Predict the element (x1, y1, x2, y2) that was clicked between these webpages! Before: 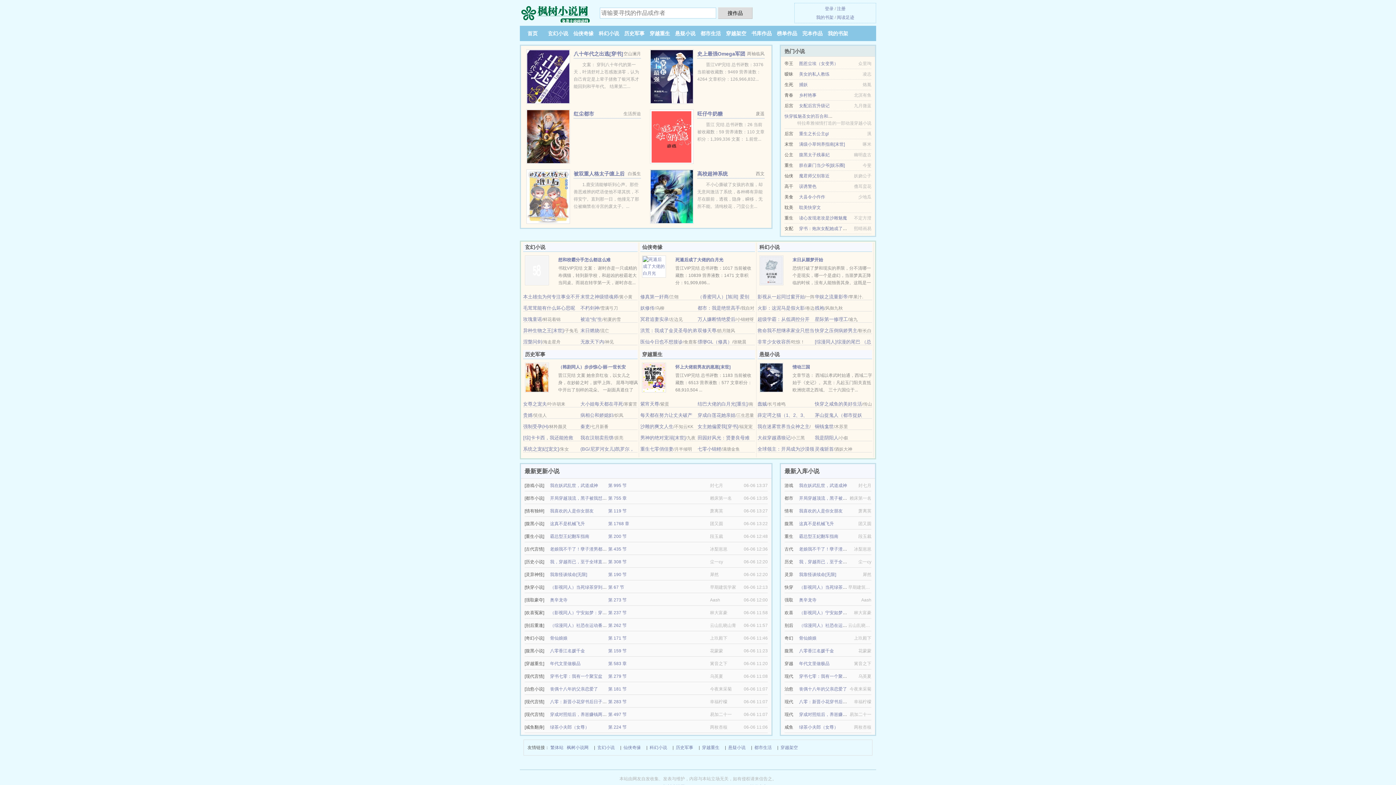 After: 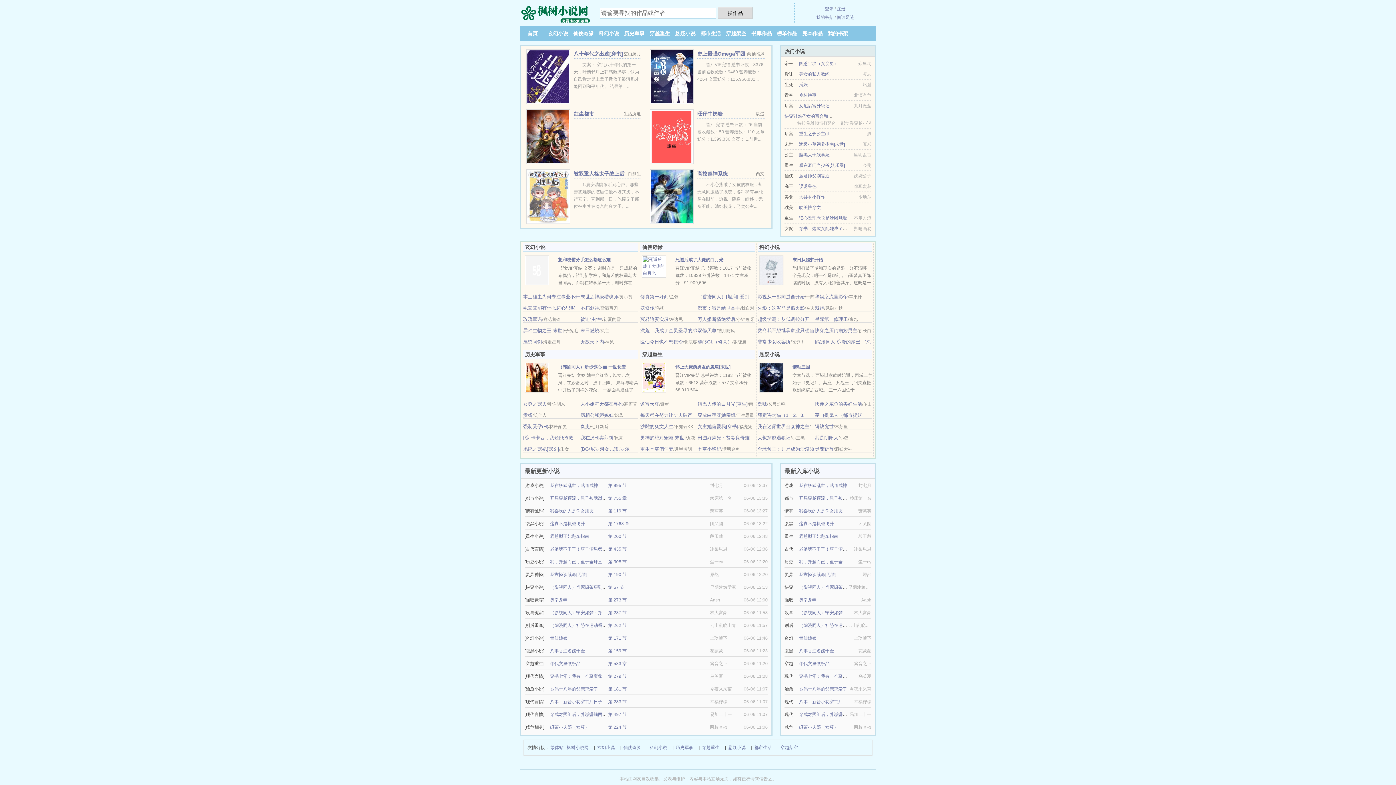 Action: label: 穿越架空 bbox: (726, 30, 746, 36)